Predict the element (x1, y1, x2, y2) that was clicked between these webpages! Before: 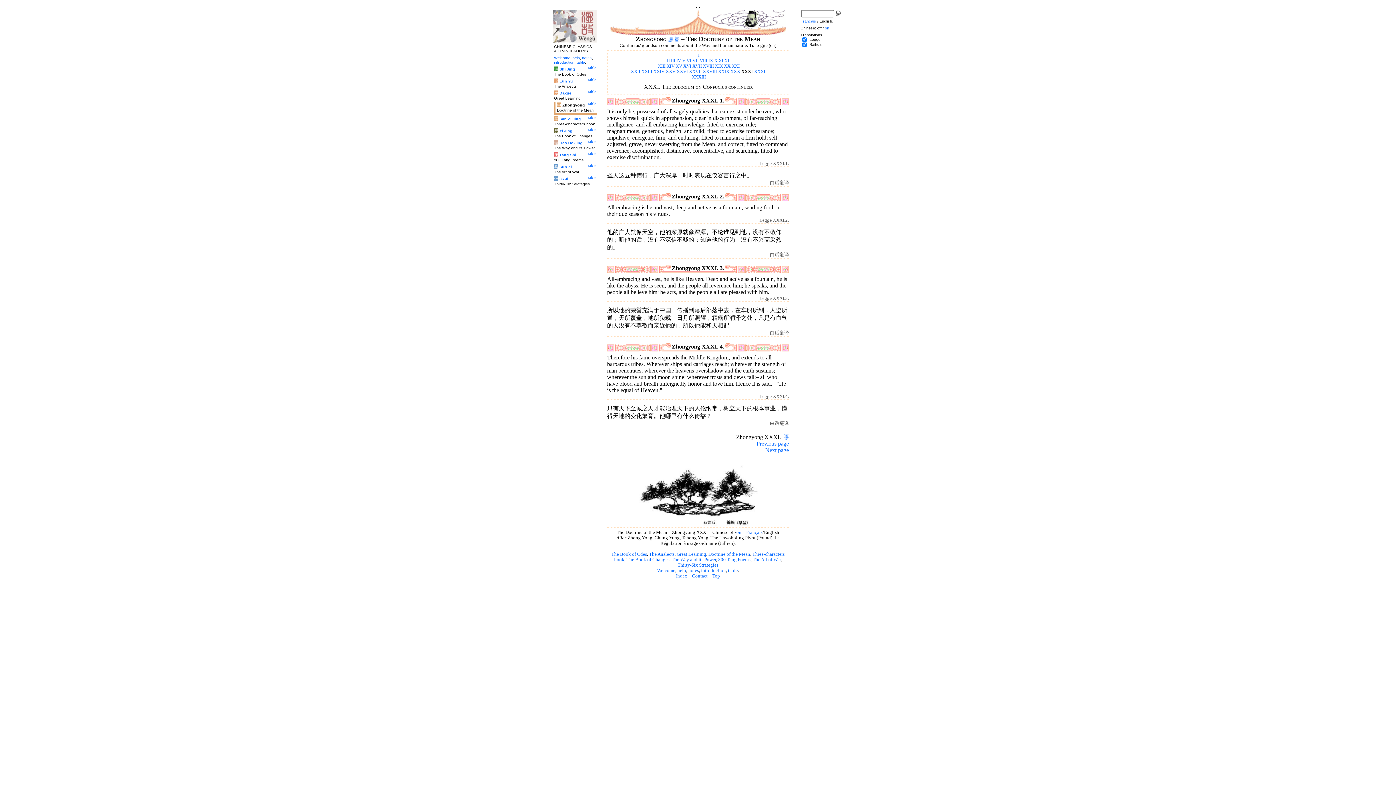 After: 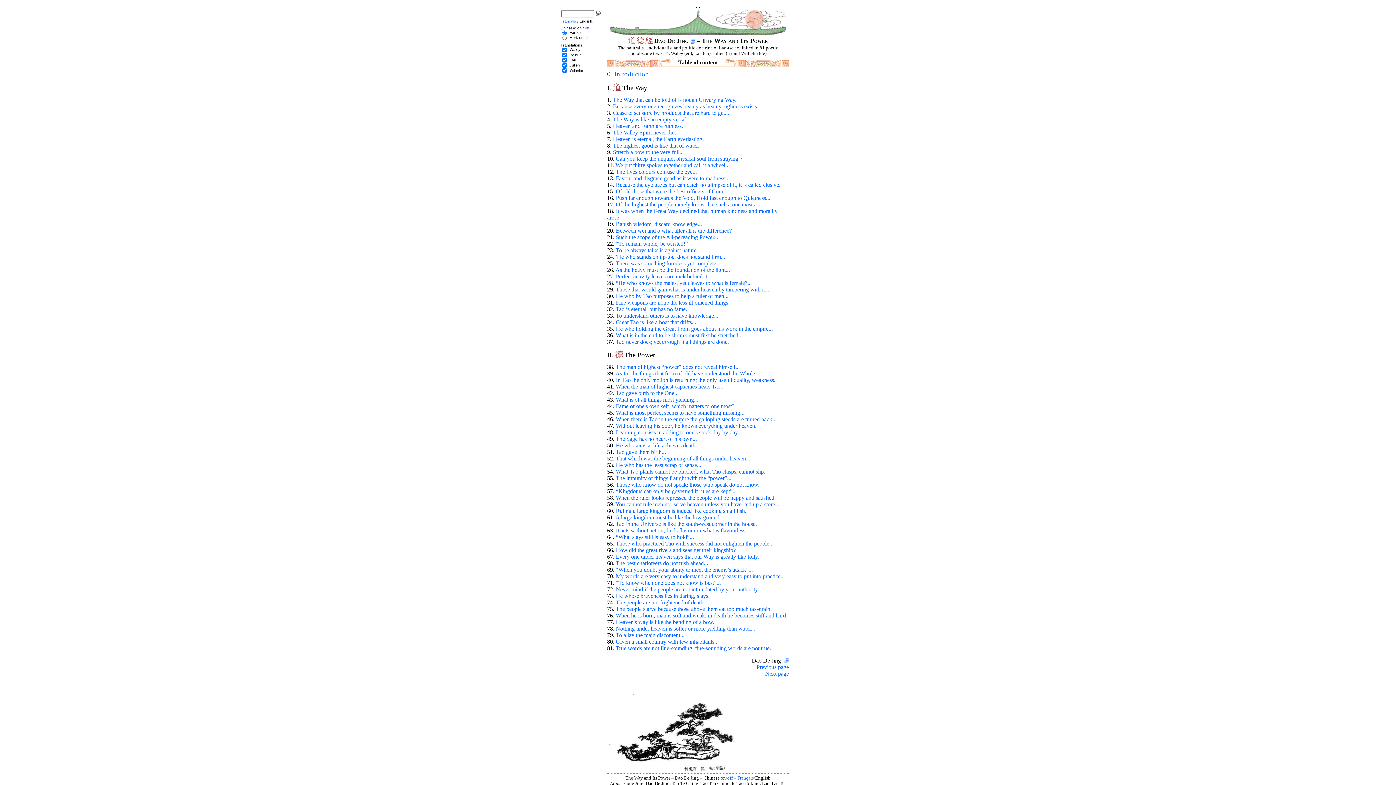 Action: label: table bbox: (588, 139, 596, 143)